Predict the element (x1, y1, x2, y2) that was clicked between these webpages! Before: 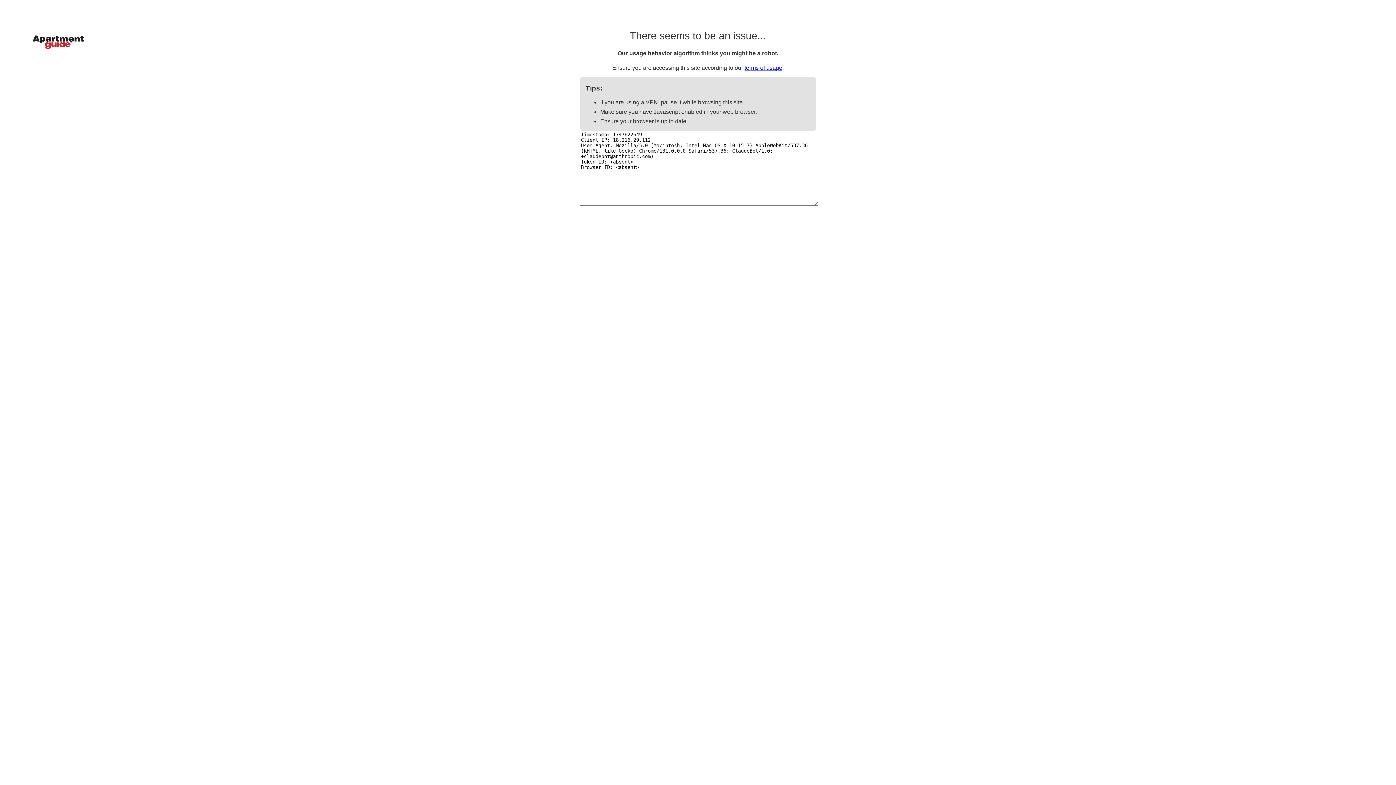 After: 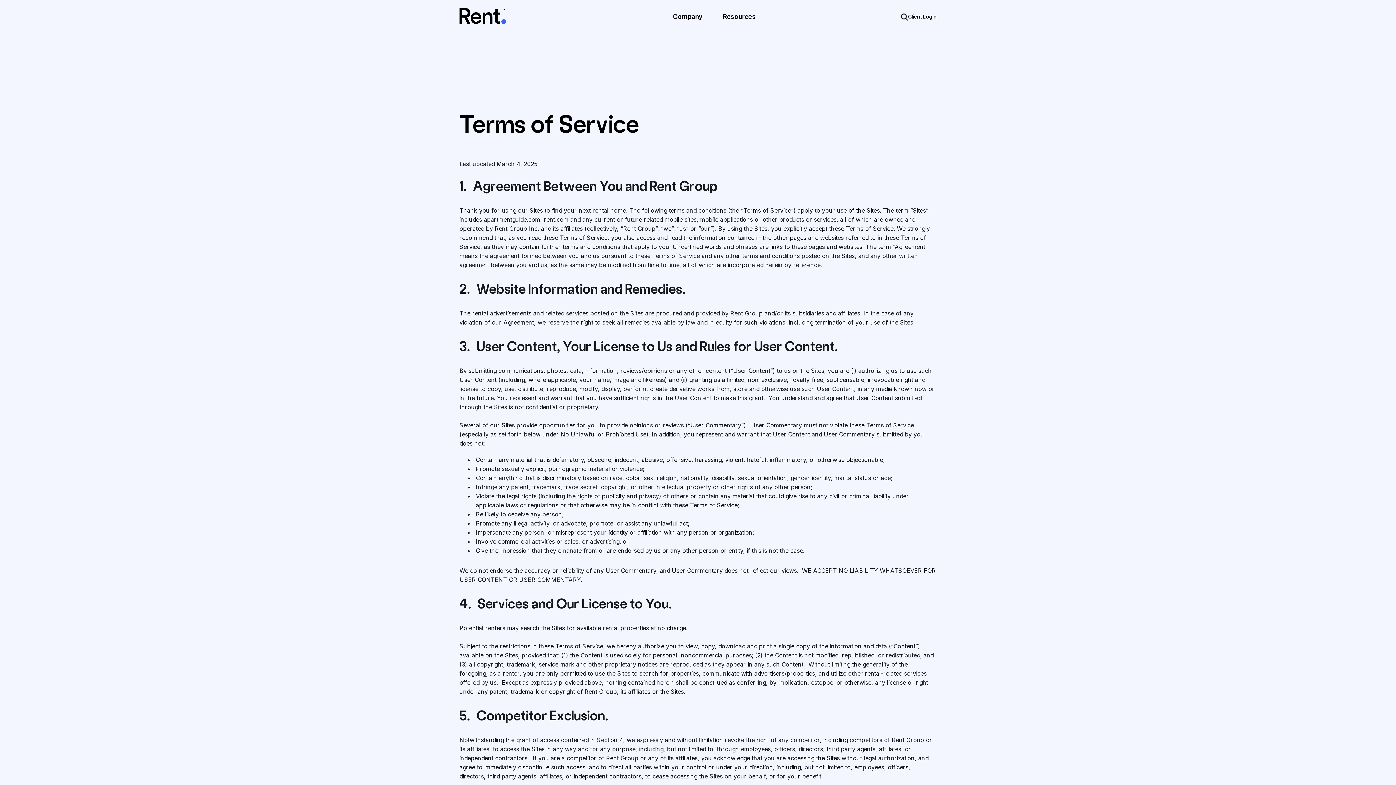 Action: bbox: (744, 64, 782, 70) label: terms of usage